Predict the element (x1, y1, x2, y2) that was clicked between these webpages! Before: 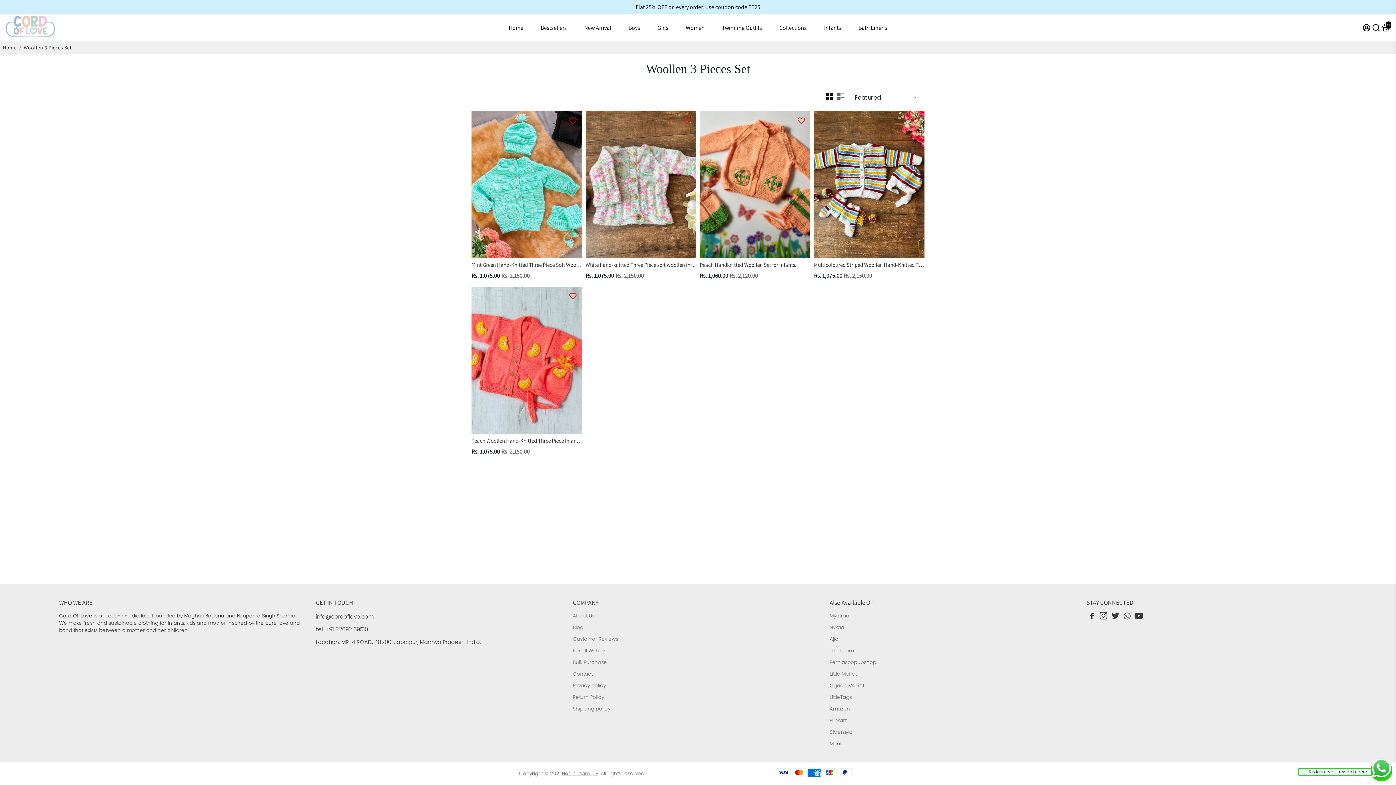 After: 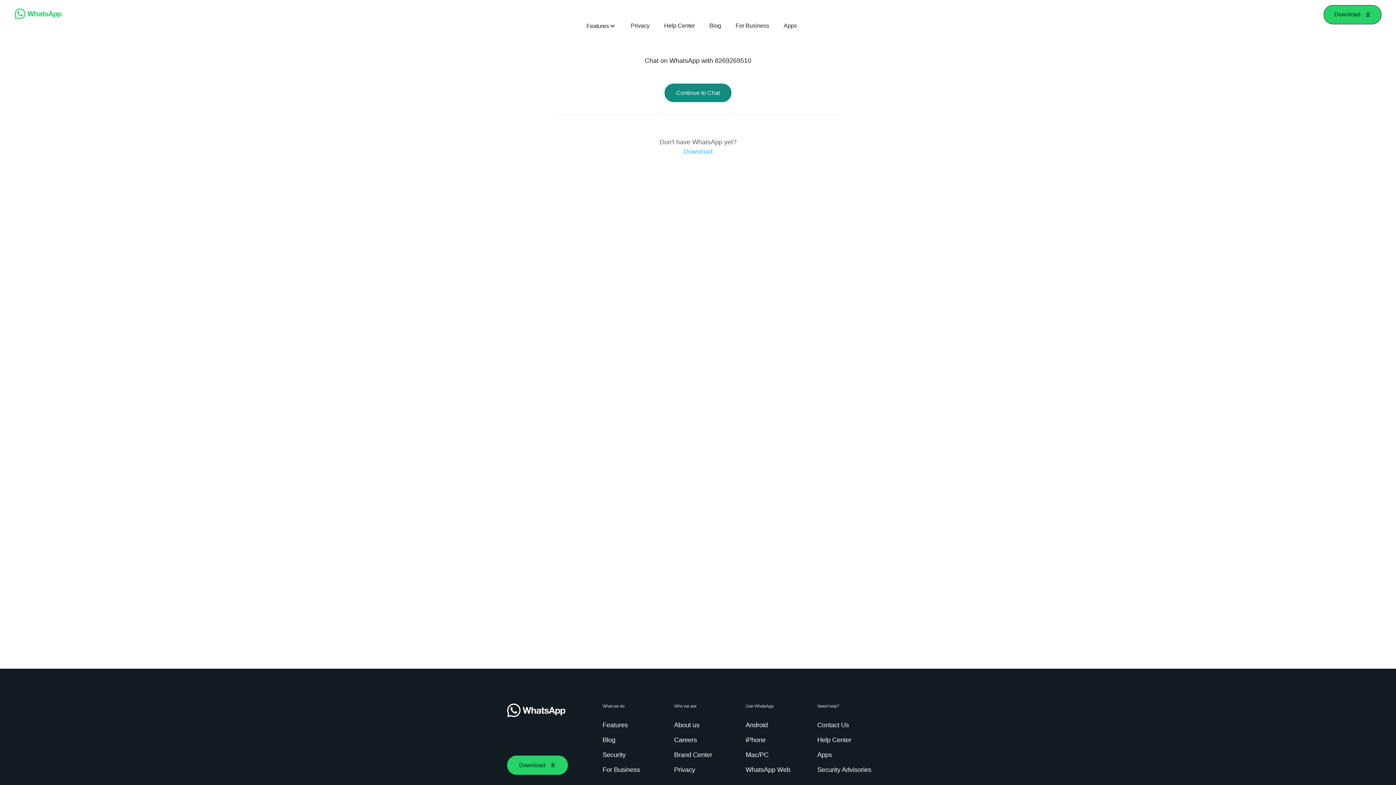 Action: bbox: (1123, 613, 1131, 621)